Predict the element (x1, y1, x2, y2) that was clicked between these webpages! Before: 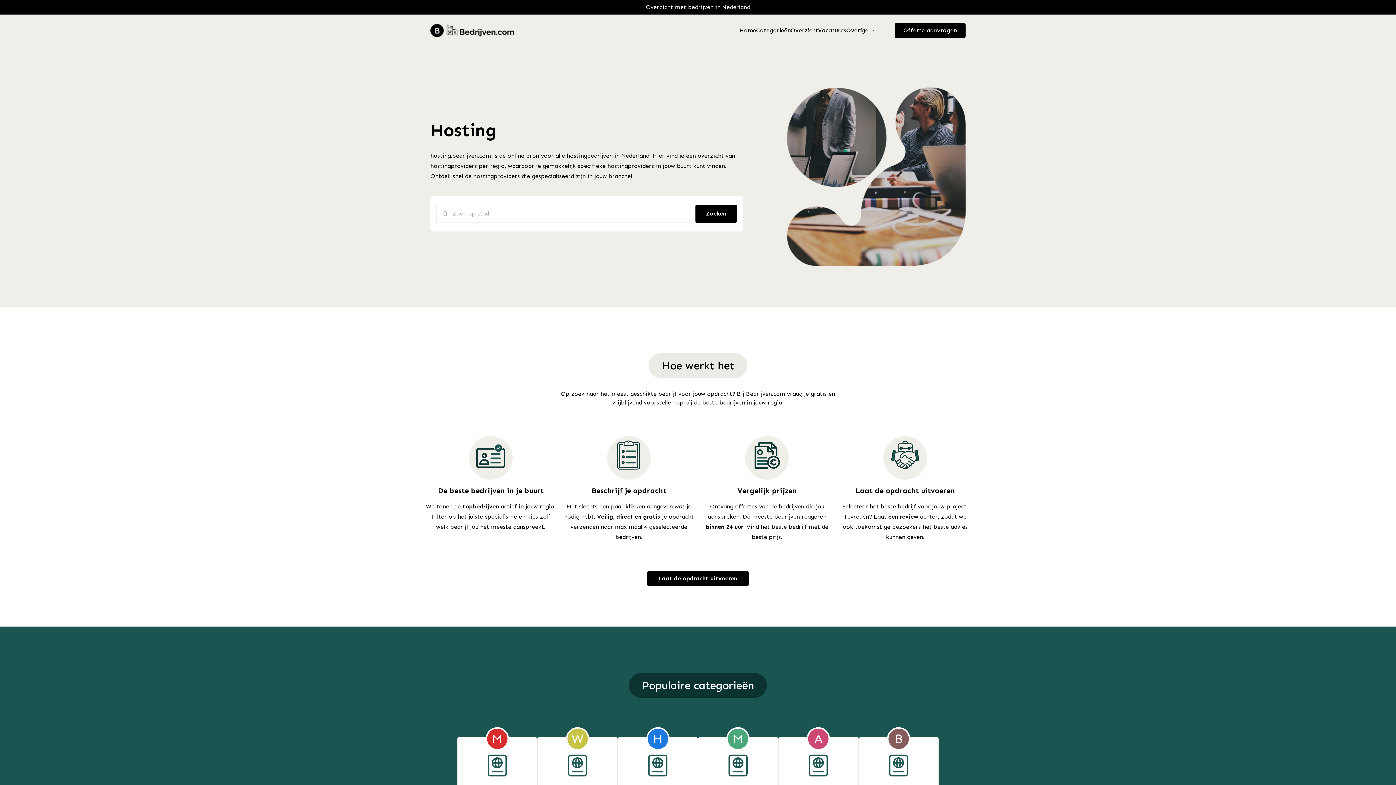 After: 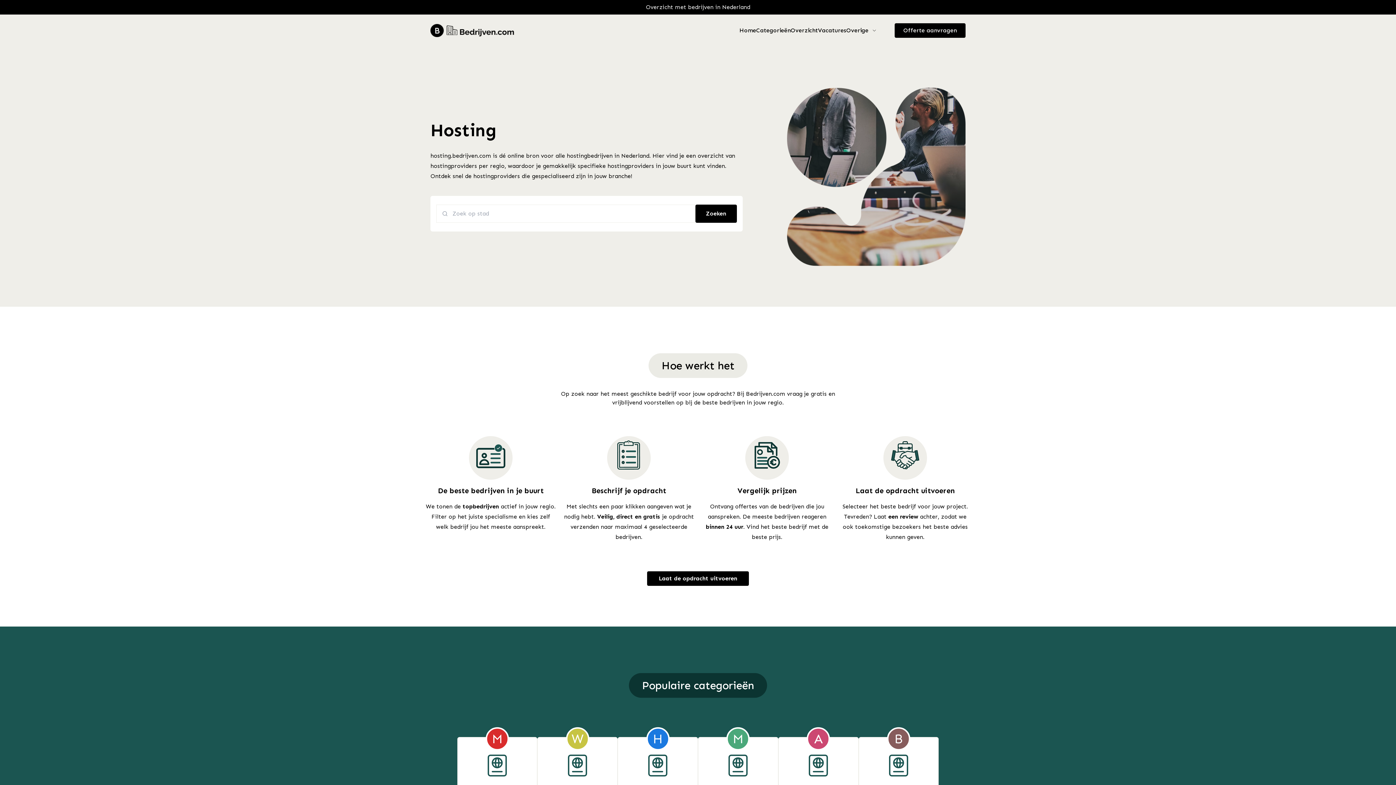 Action: label: H
Hosting bbox: (617, 737, 698, 804)